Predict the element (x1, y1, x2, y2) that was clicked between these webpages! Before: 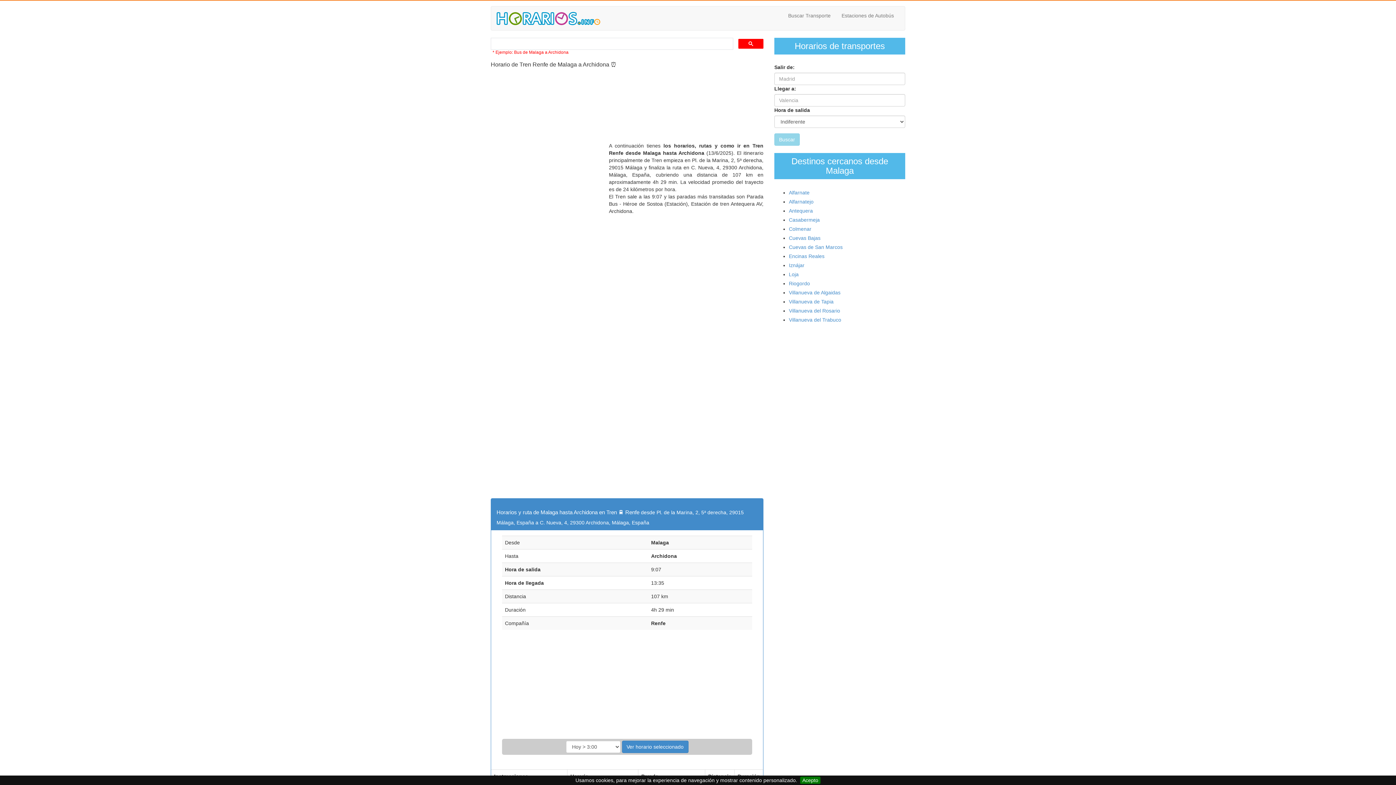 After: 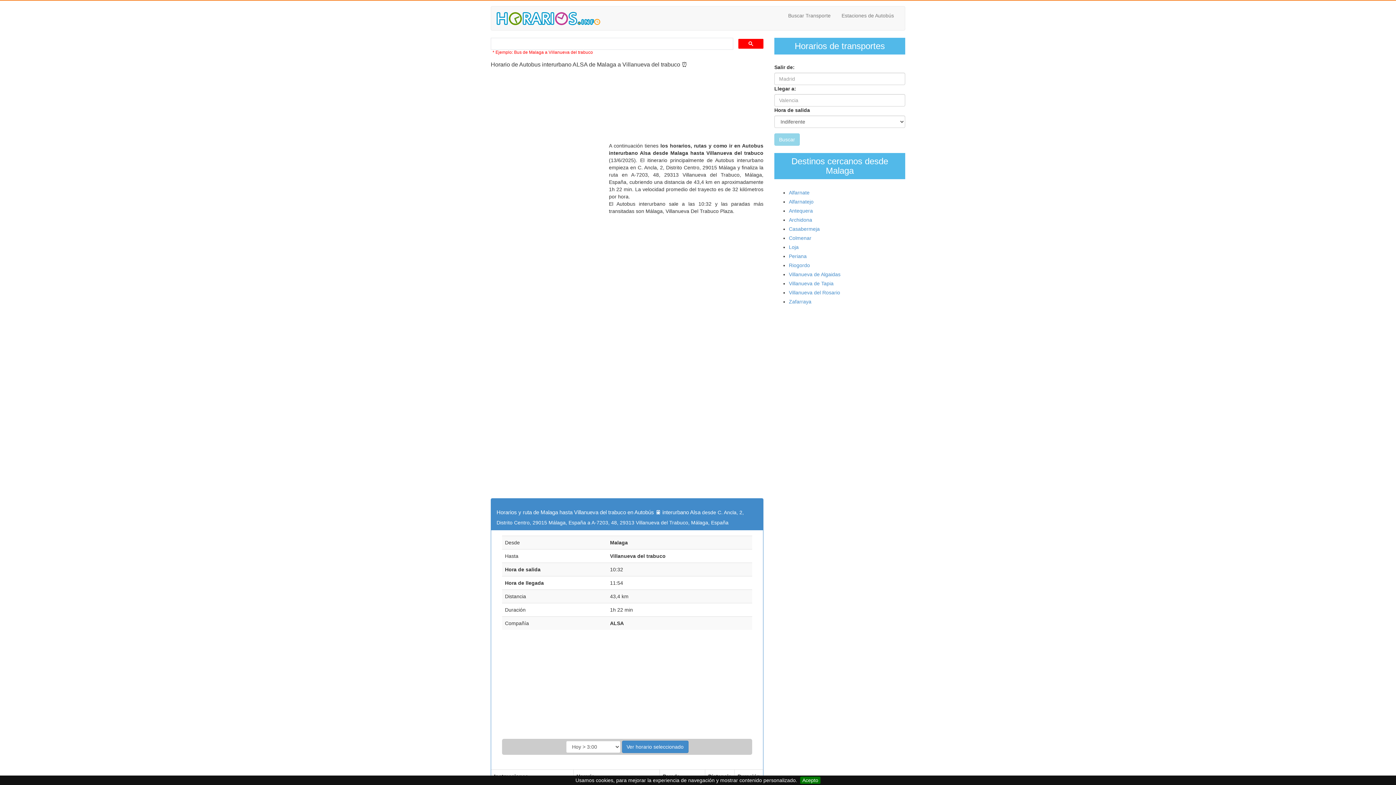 Action: bbox: (789, 317, 841, 322) label: Villanueva del Trabuco